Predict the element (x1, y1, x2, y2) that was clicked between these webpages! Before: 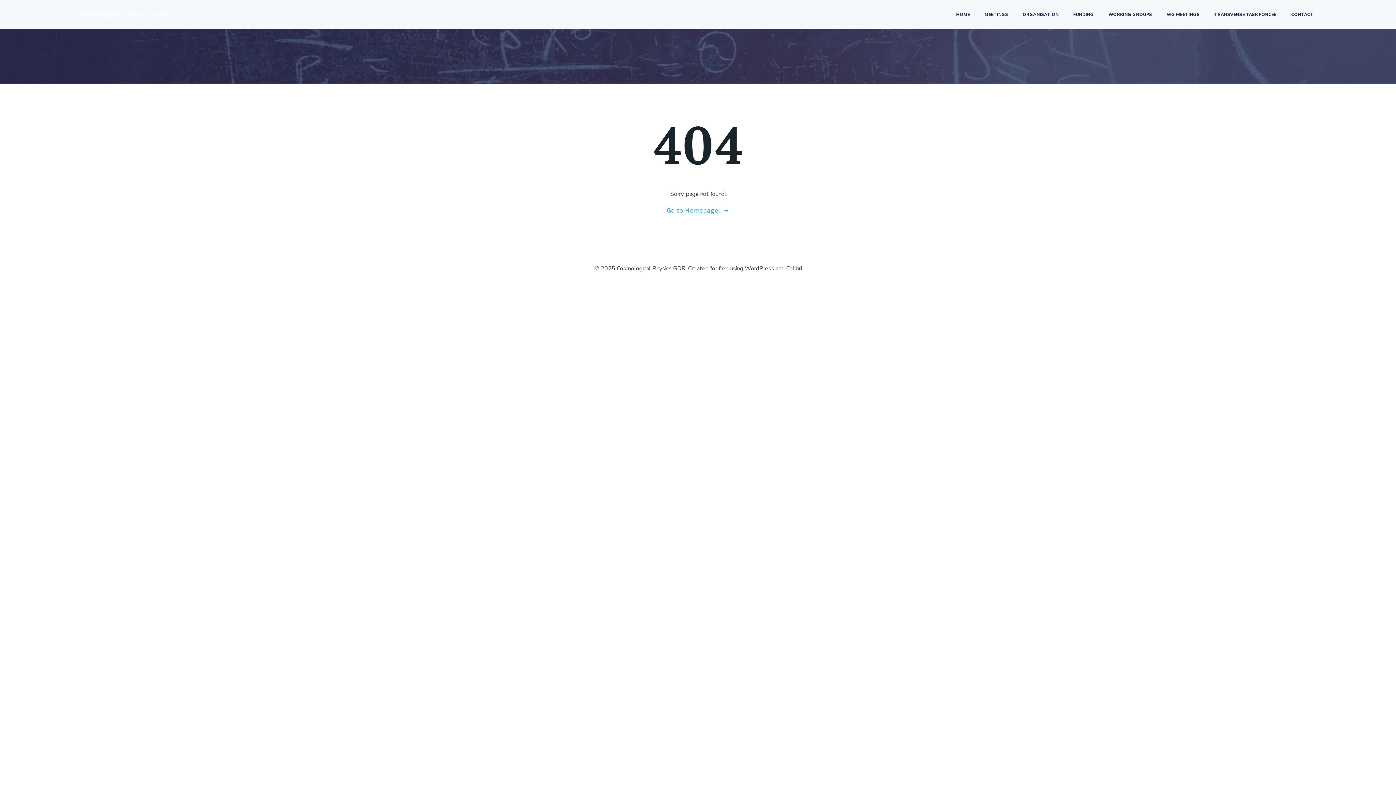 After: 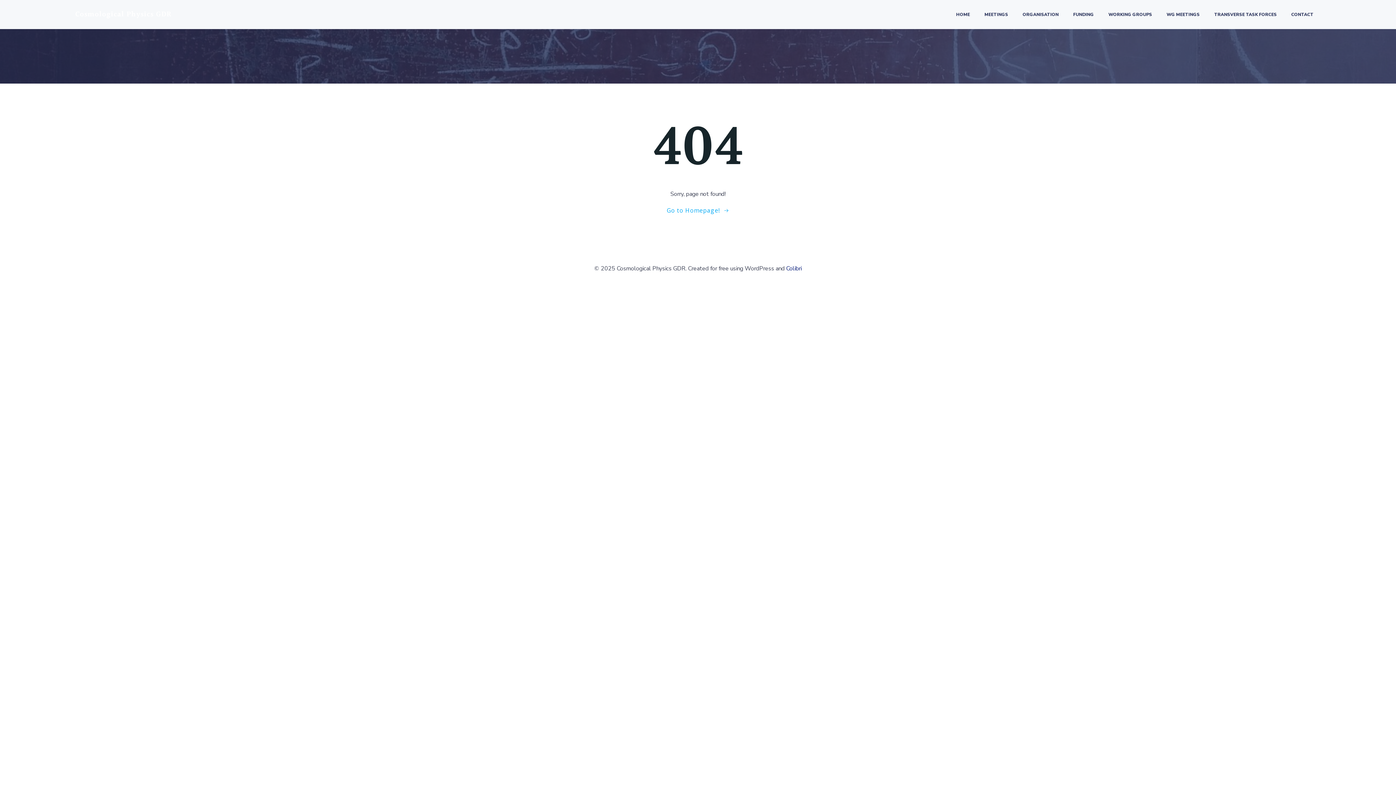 Action: bbox: (786, 264, 802, 272) label: Colibri